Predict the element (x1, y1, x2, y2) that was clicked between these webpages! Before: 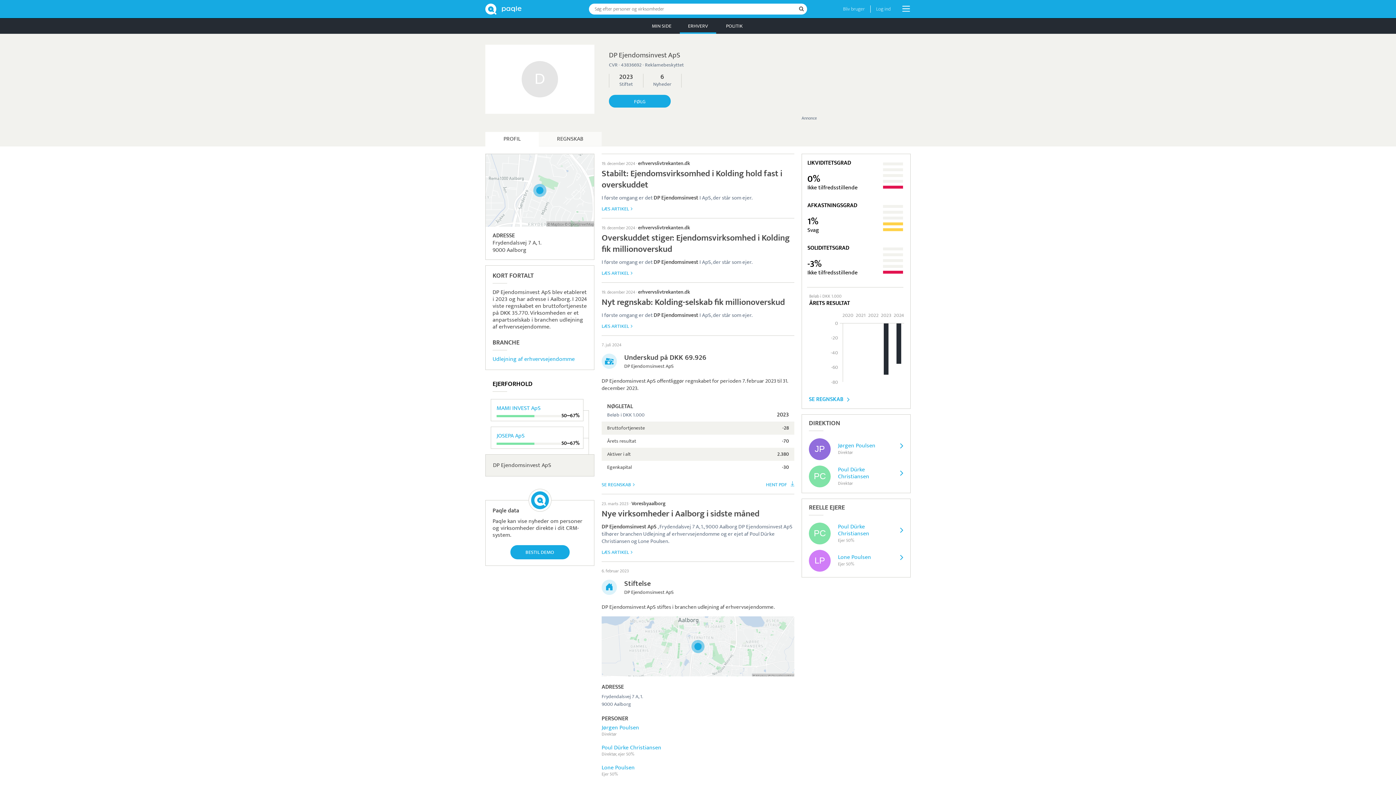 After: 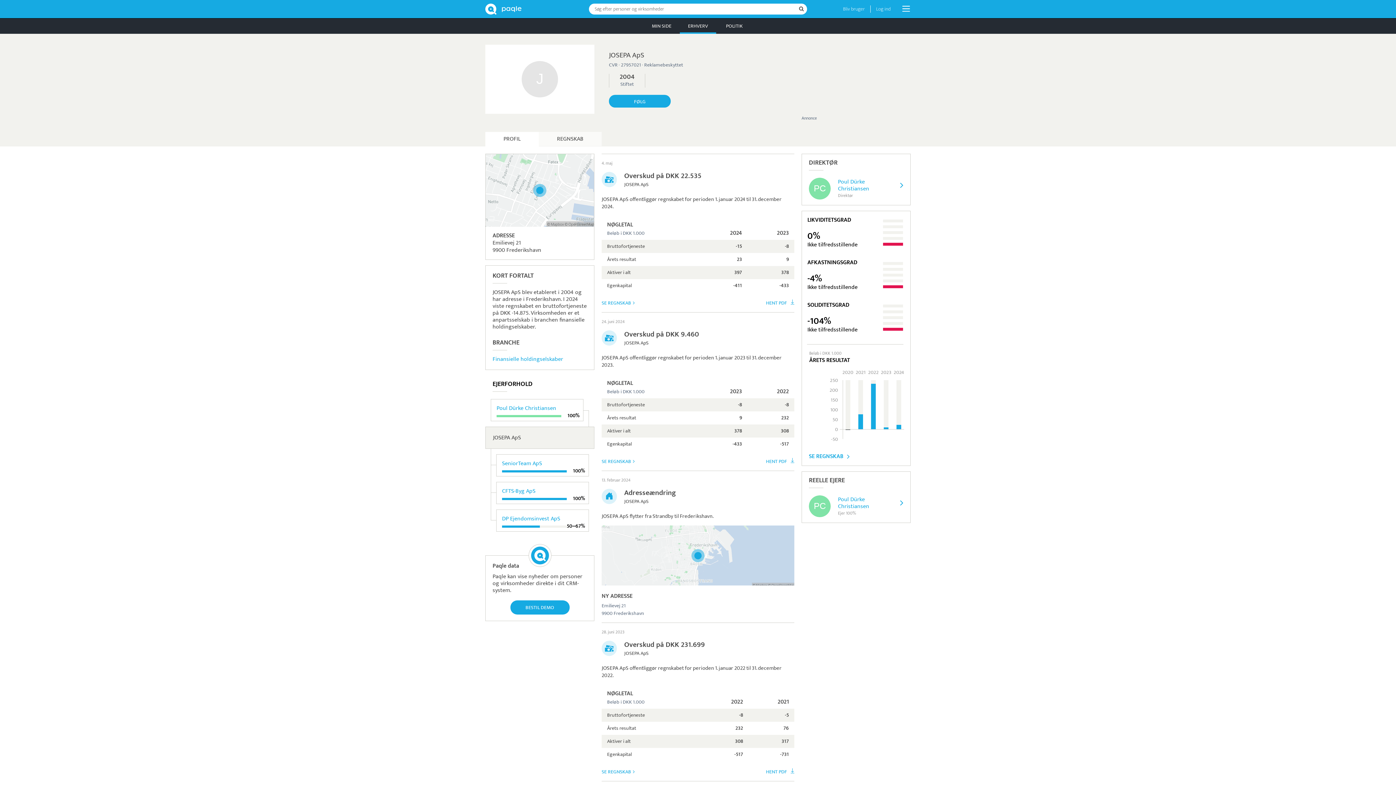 Action: bbox: (496, 431, 524, 441) label: JOSEPA ApS